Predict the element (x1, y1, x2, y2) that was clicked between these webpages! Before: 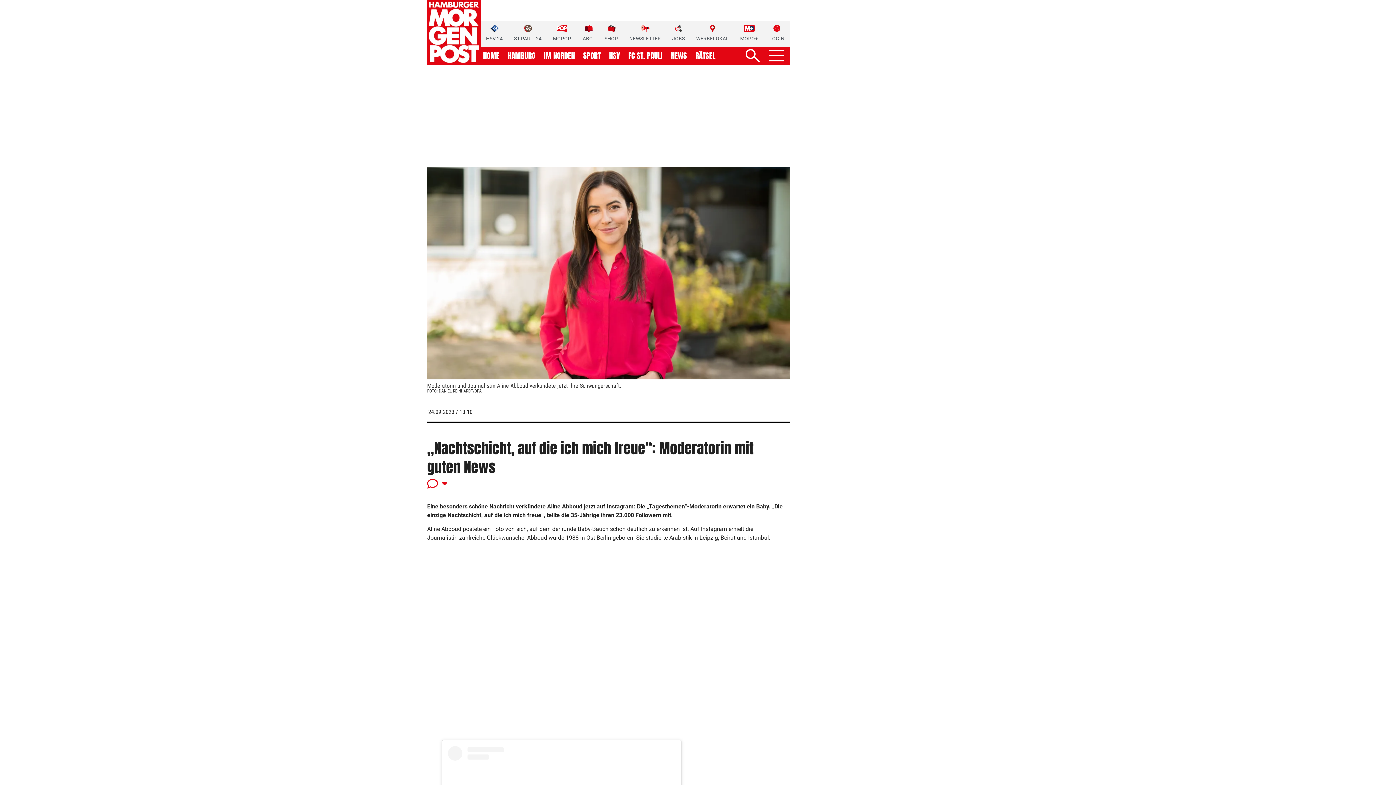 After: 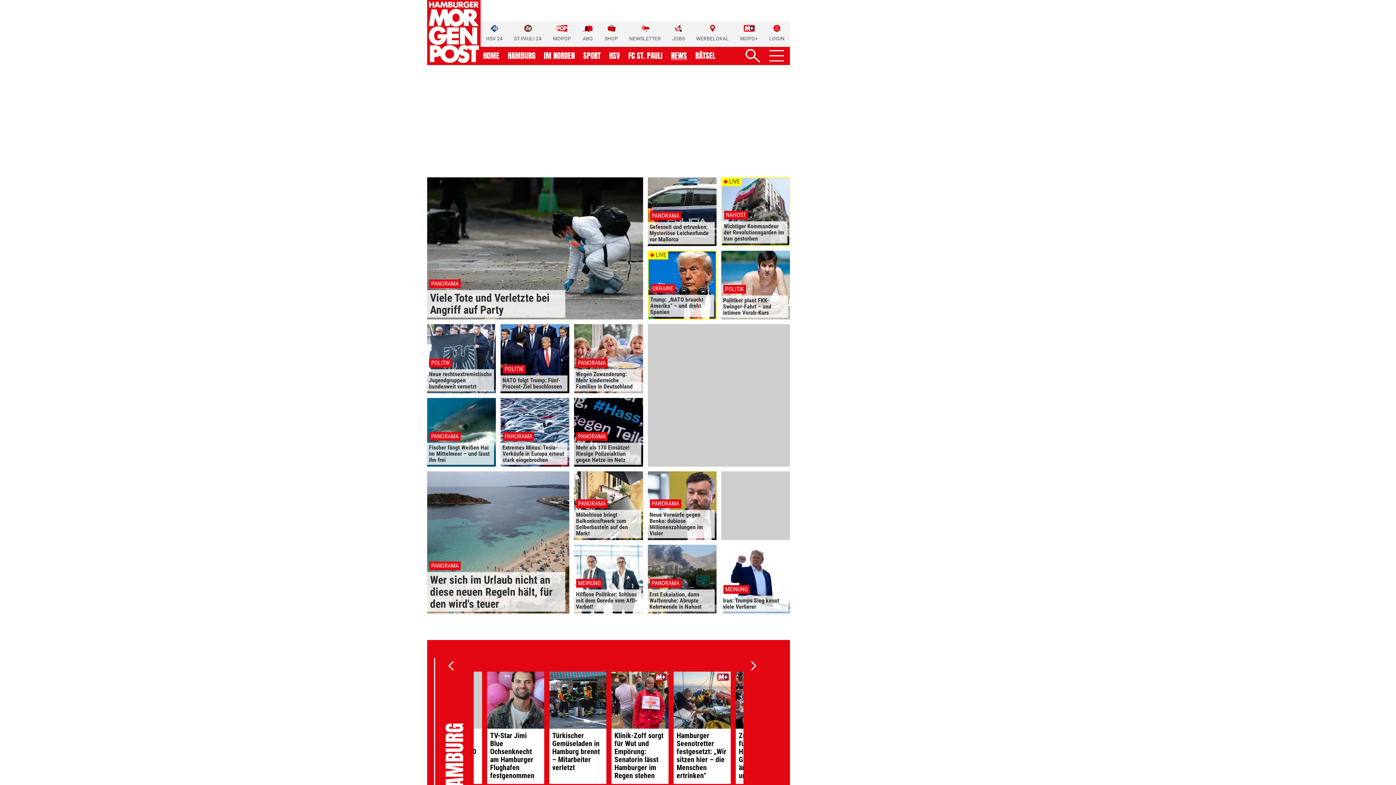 Action: label: NEWS bbox: (671, 52, 687, 59)